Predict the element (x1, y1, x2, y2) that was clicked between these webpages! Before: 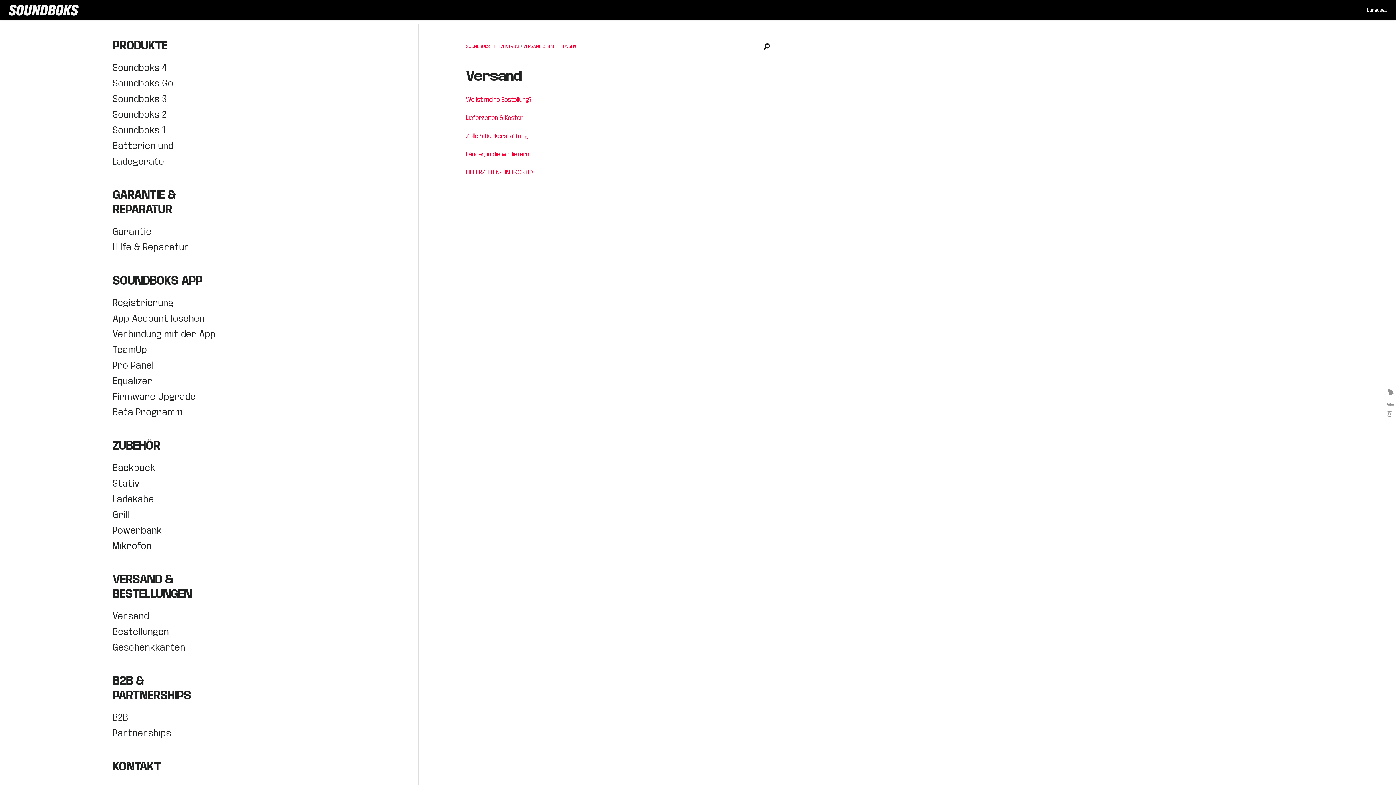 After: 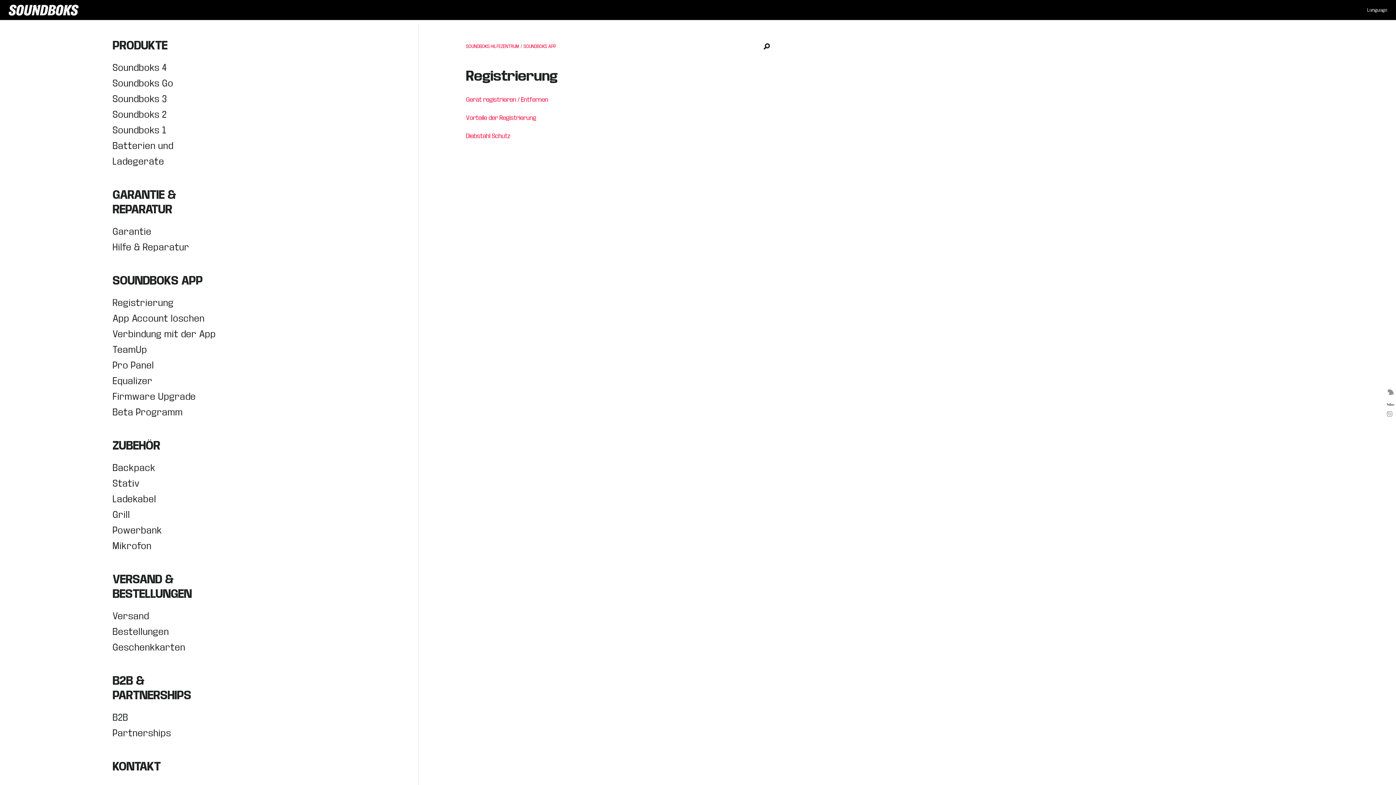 Action: label: Registrierung bbox: (112, 297, 173, 308)